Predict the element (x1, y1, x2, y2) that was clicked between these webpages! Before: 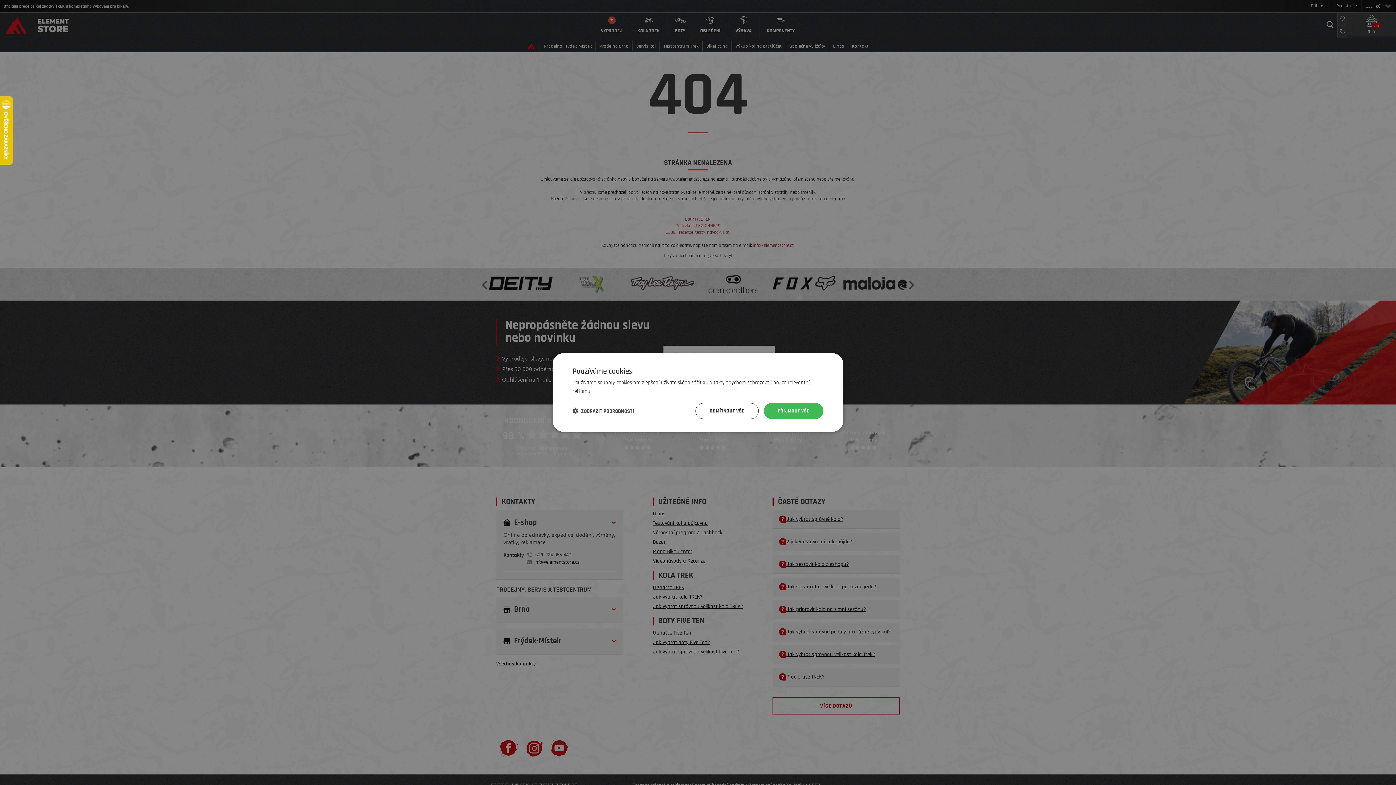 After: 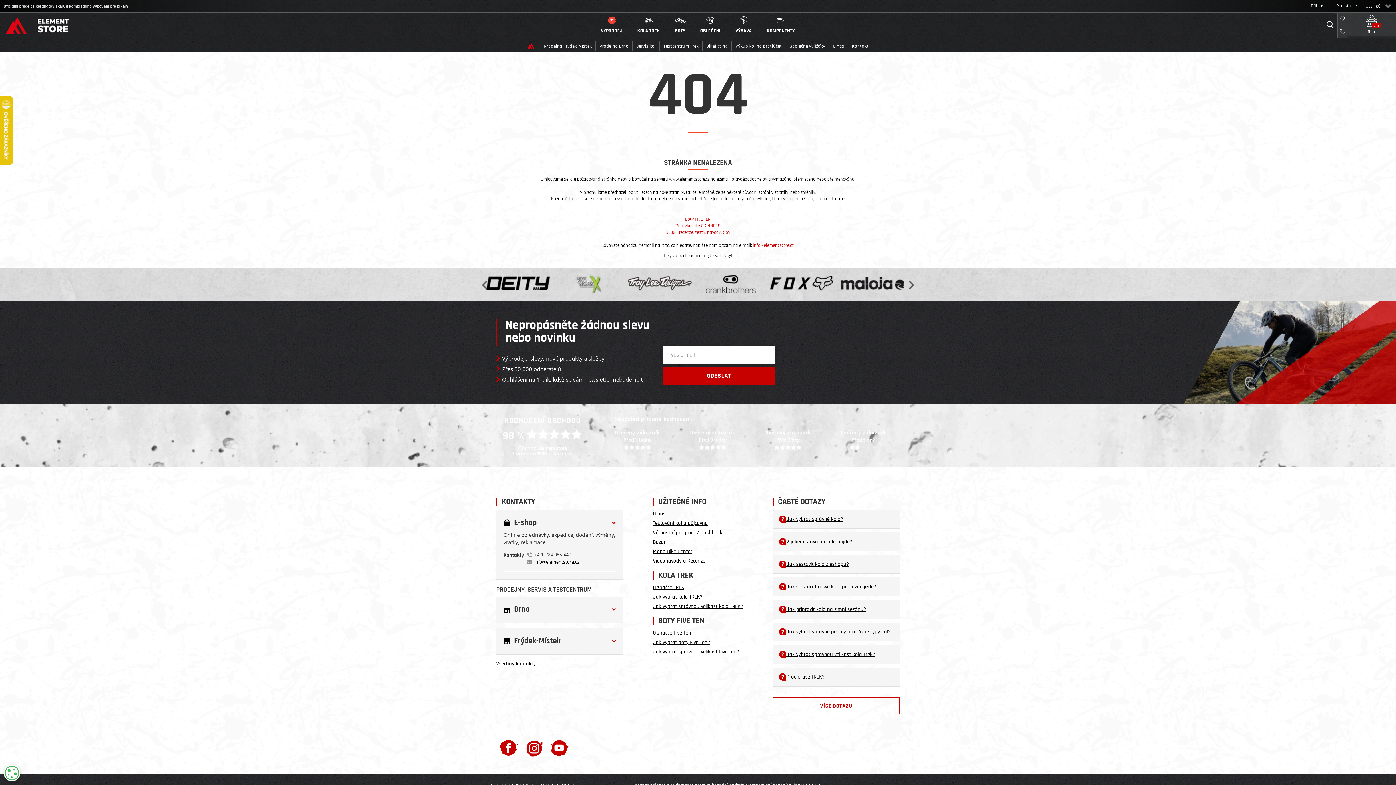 Action: bbox: (695, 403, 758, 419) label: ODMÍTNOUT VŠE